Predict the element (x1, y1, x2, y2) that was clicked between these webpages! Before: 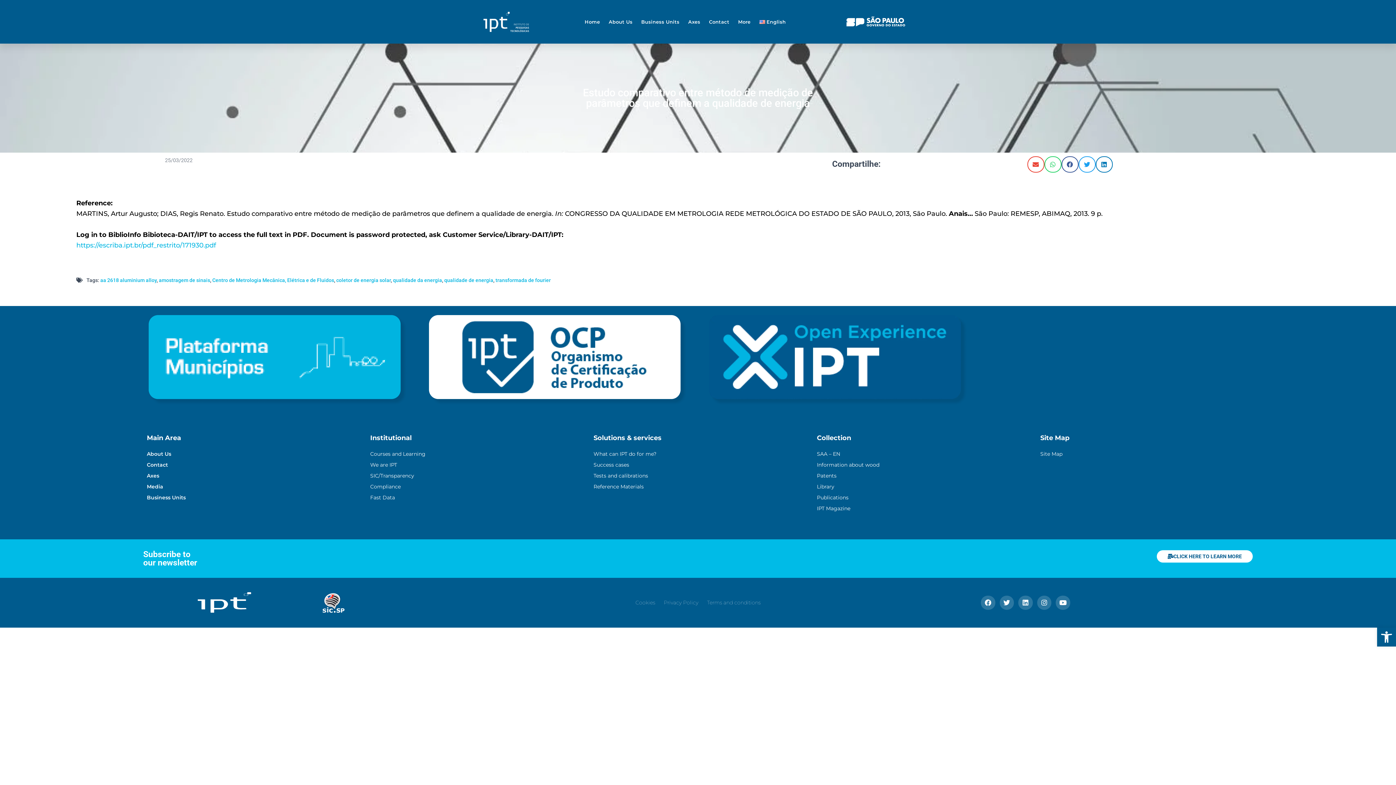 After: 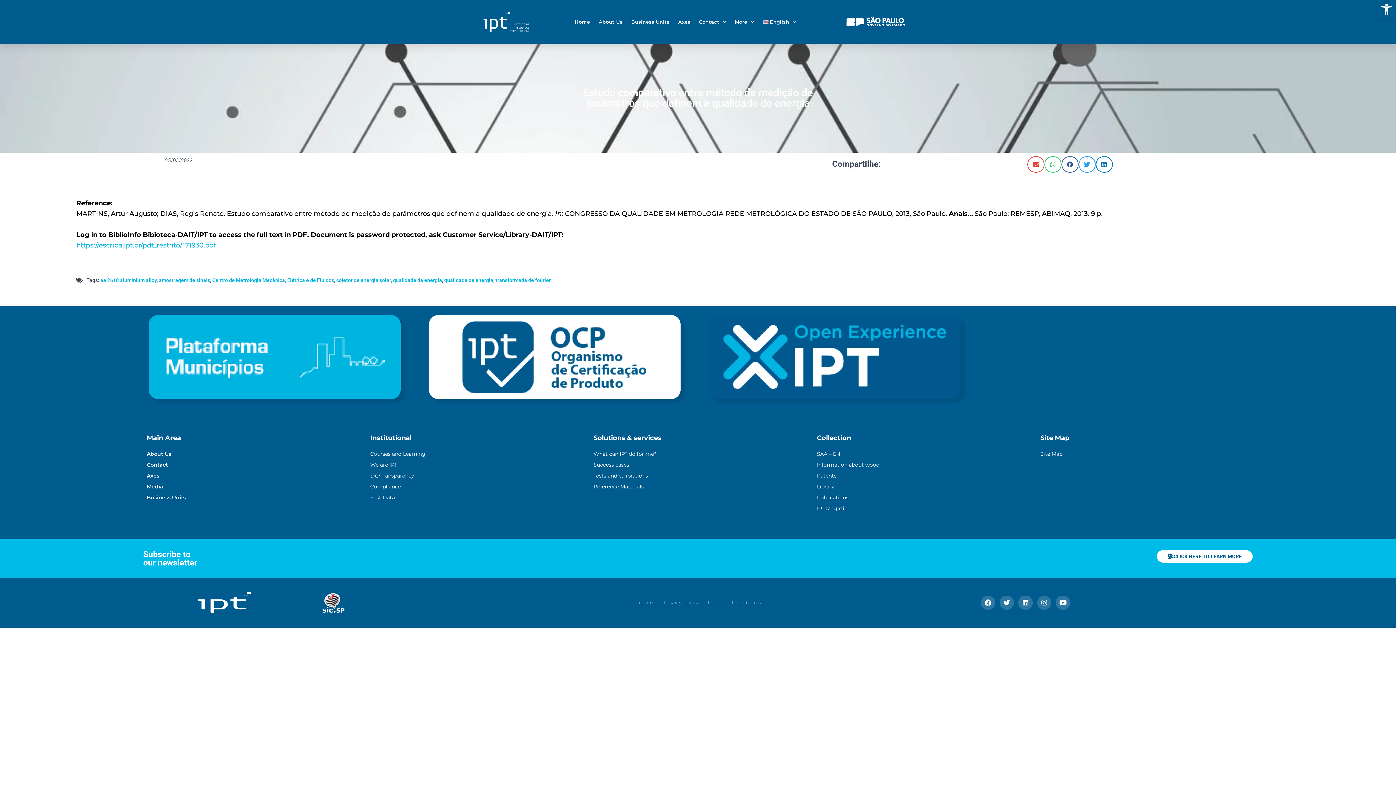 Action: bbox: (1377, 627, 1396, 646) label: Open toolbar